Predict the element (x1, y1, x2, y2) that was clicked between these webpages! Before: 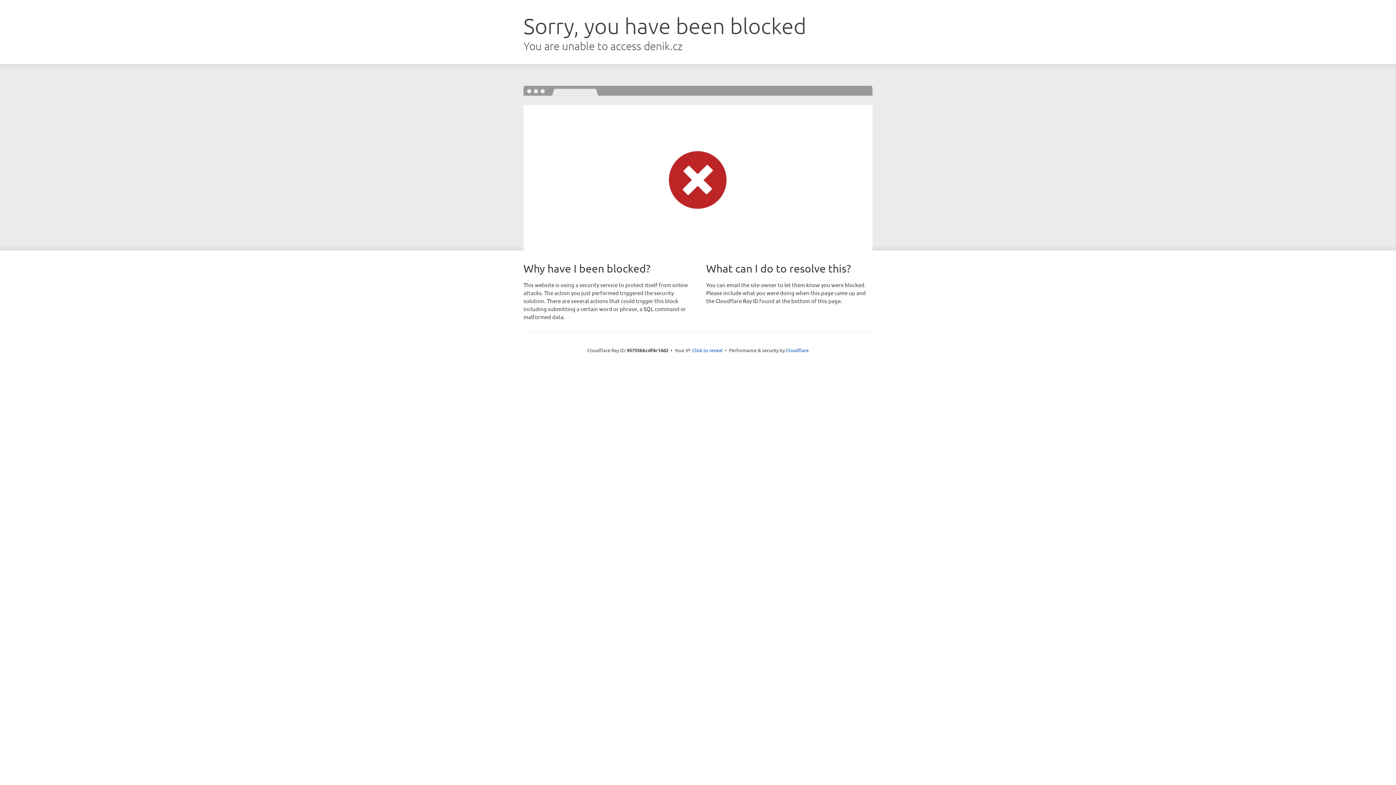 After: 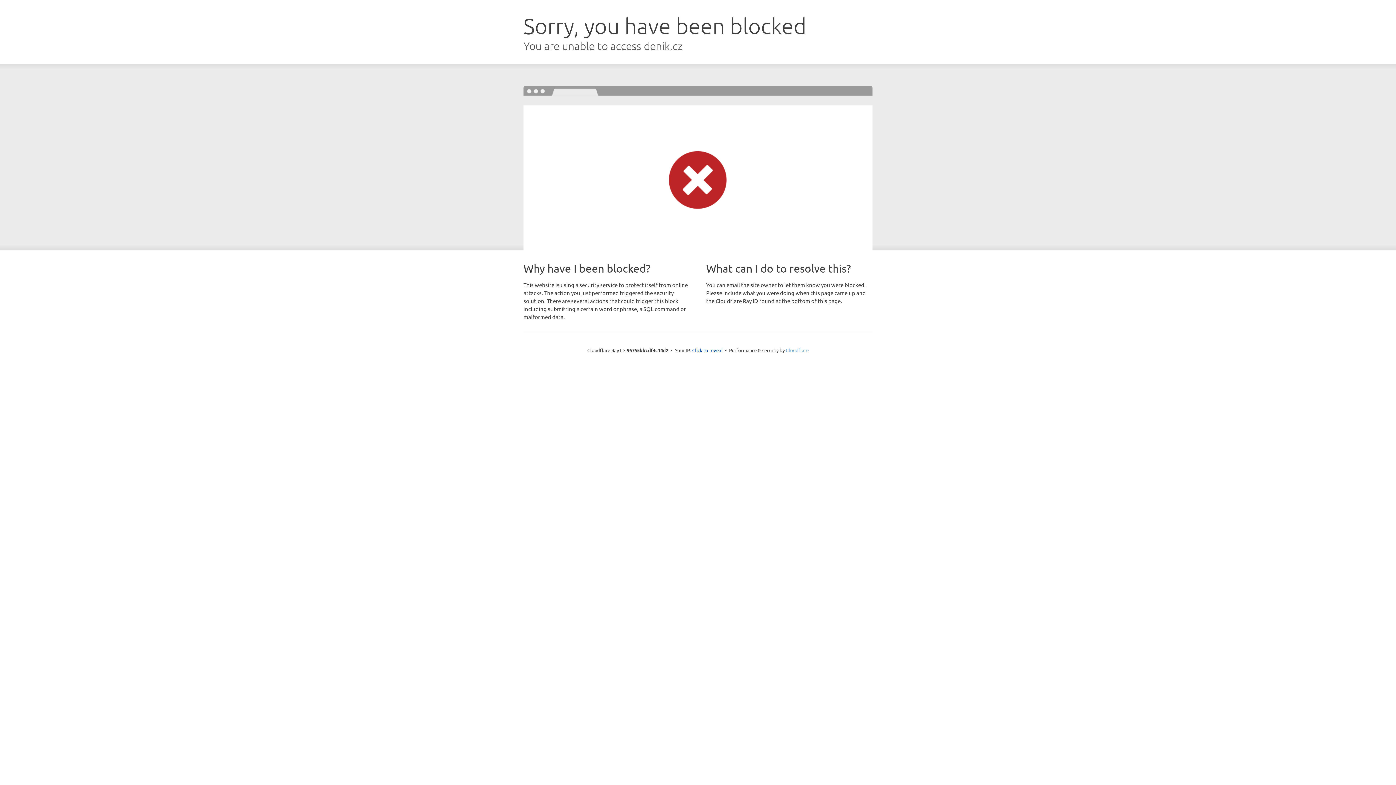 Action: bbox: (786, 347, 808, 353) label: Cloudflare